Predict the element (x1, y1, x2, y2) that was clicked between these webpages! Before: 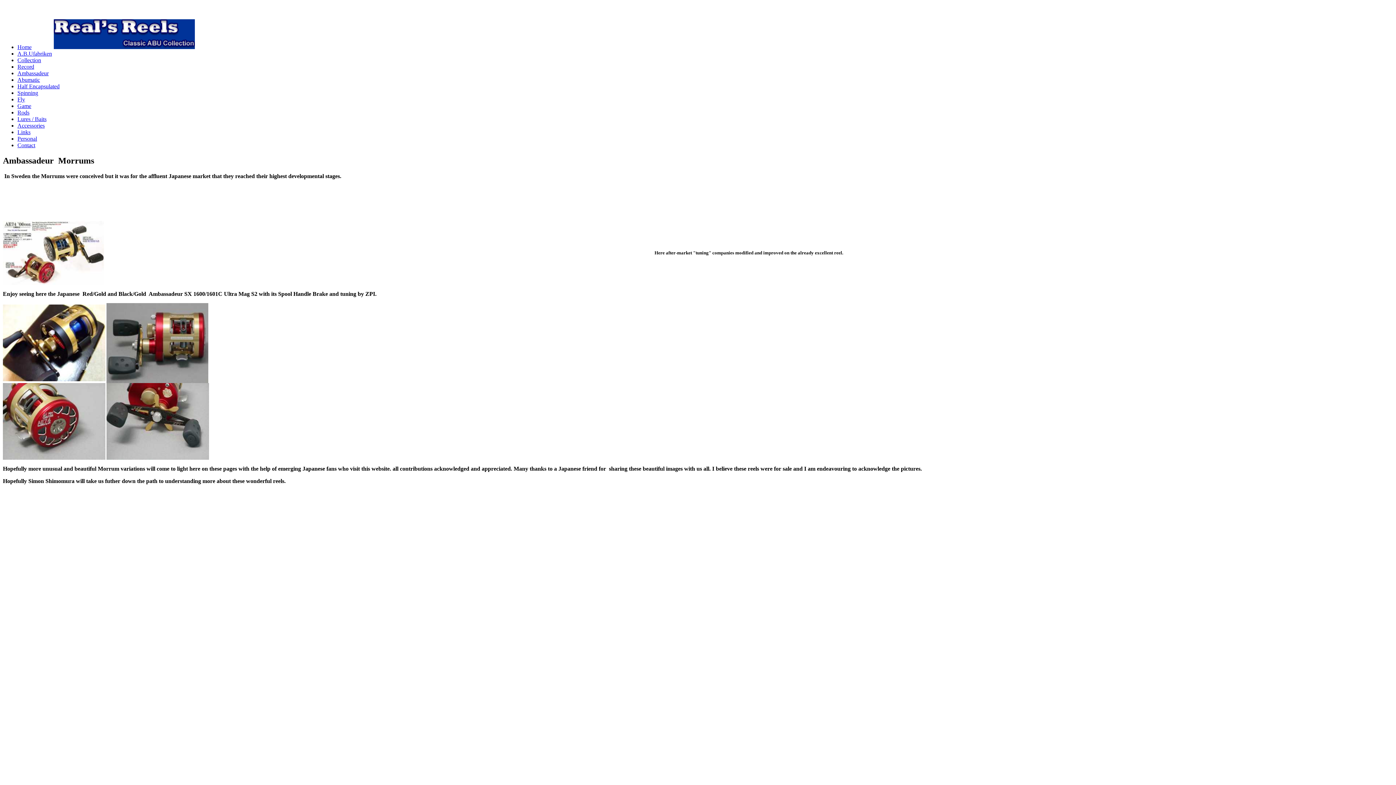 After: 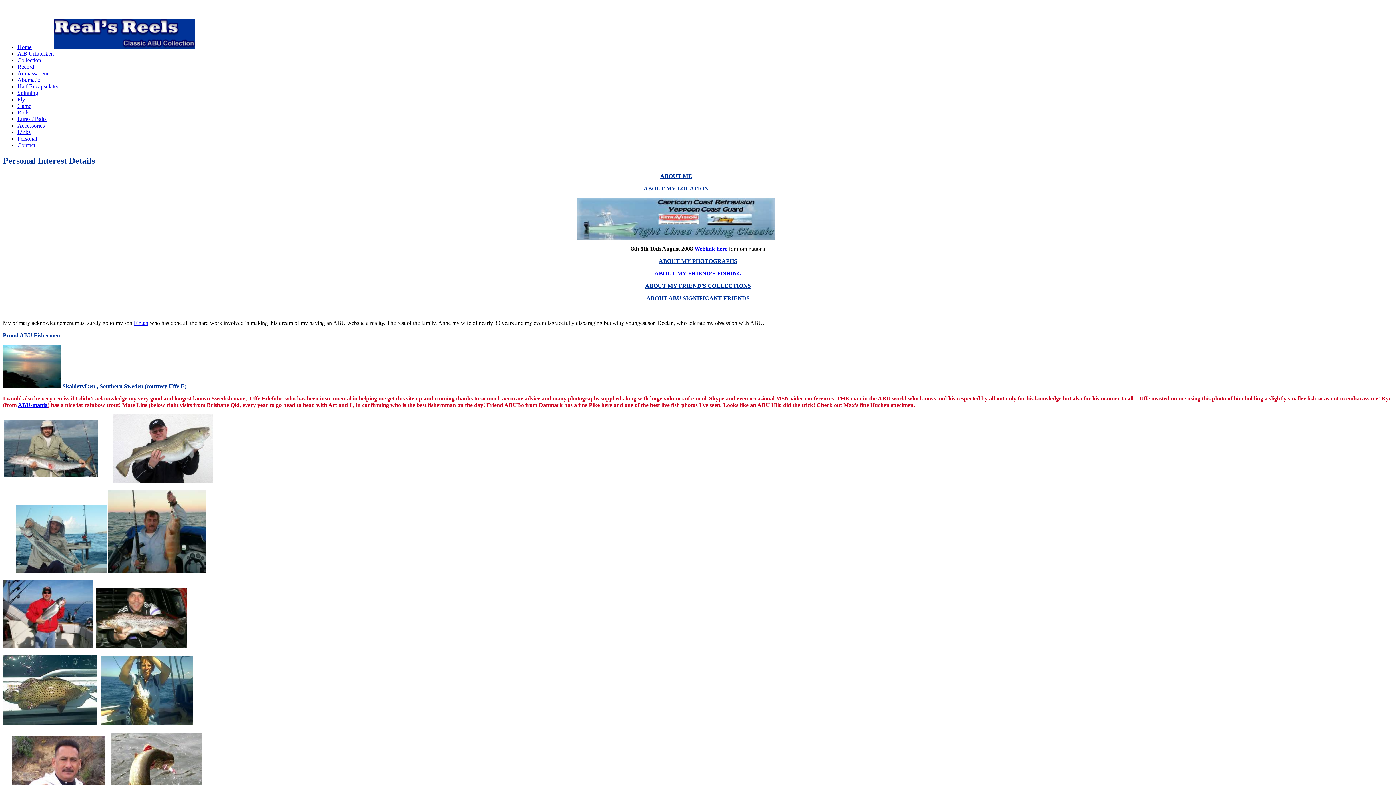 Action: label: Personal bbox: (17, 135, 37, 141)